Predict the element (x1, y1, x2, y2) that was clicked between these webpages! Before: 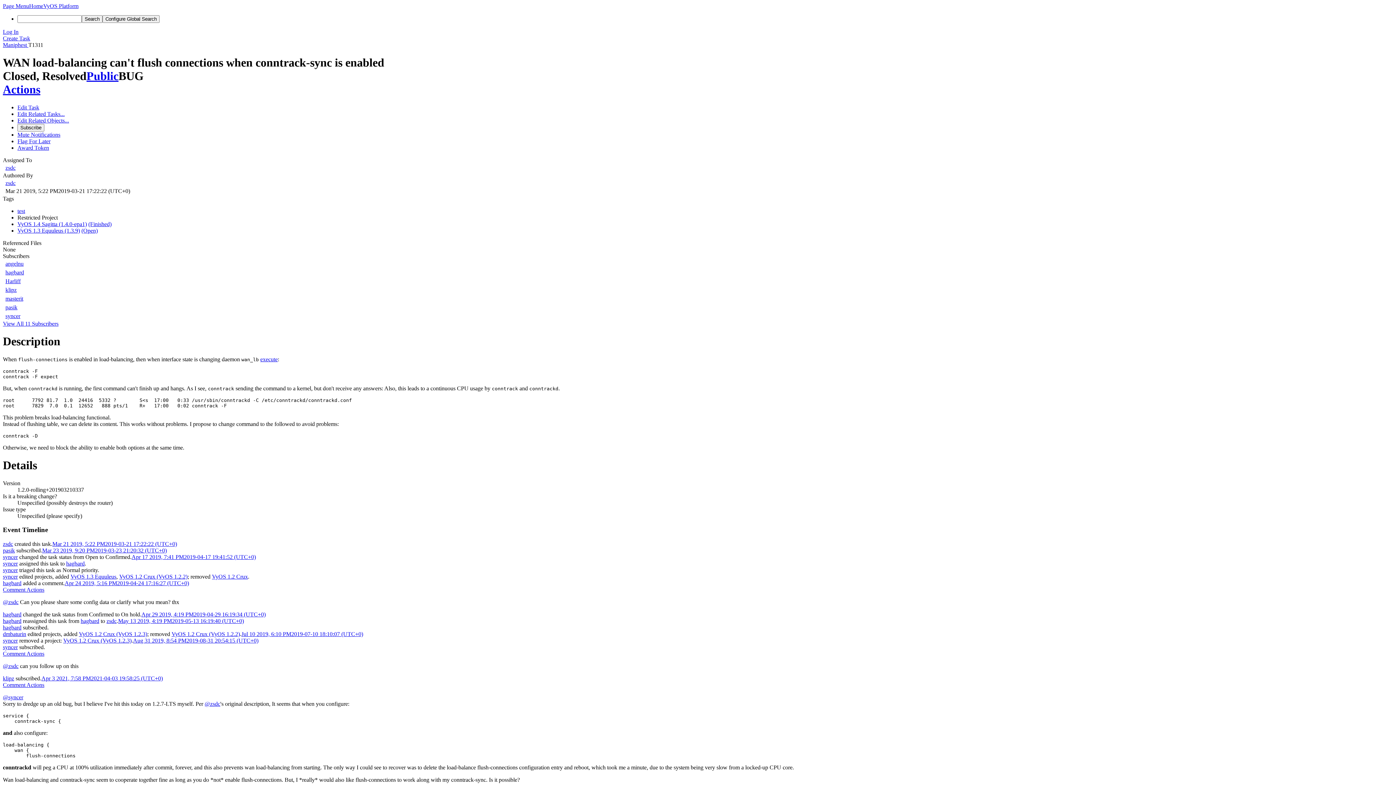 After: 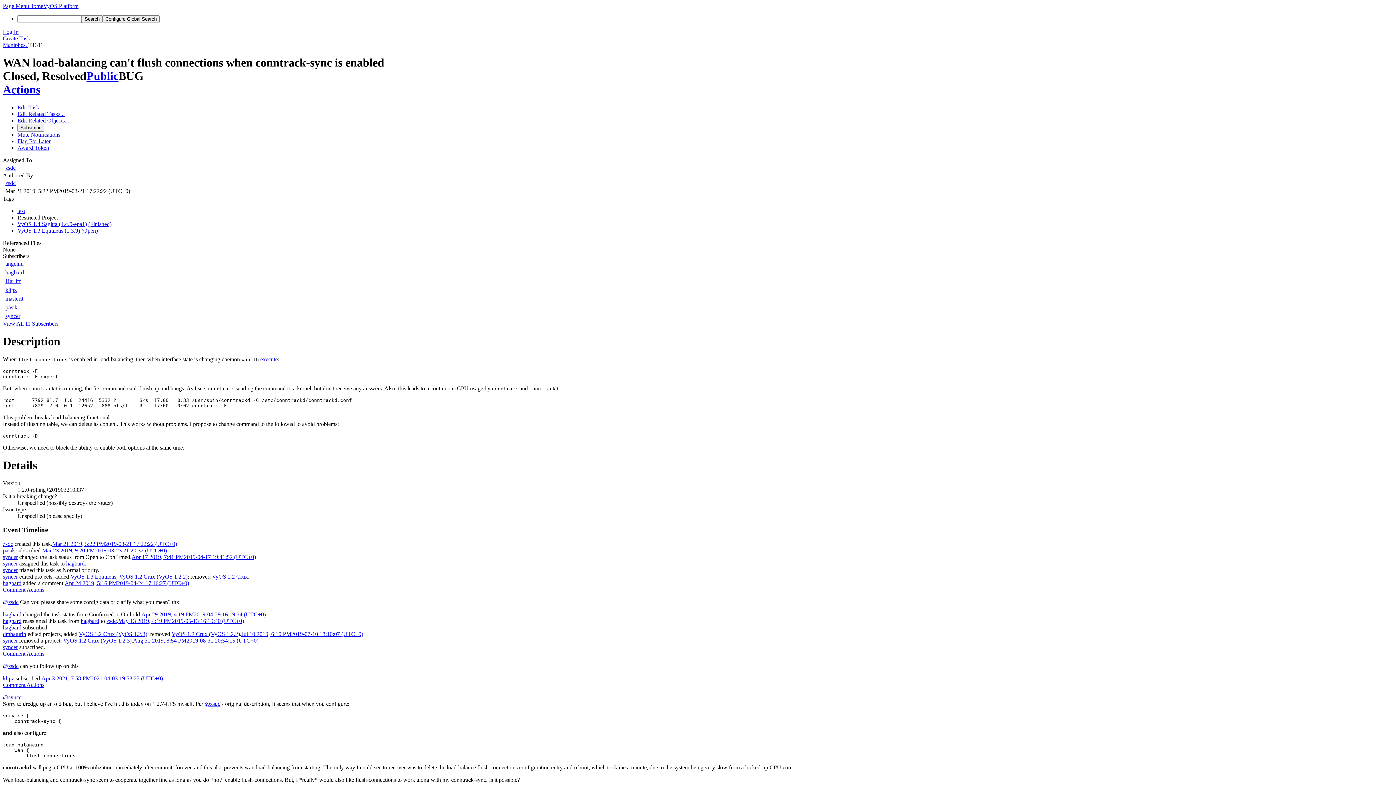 Action: bbox: (2, 682, 44, 688) label: Comment Actions